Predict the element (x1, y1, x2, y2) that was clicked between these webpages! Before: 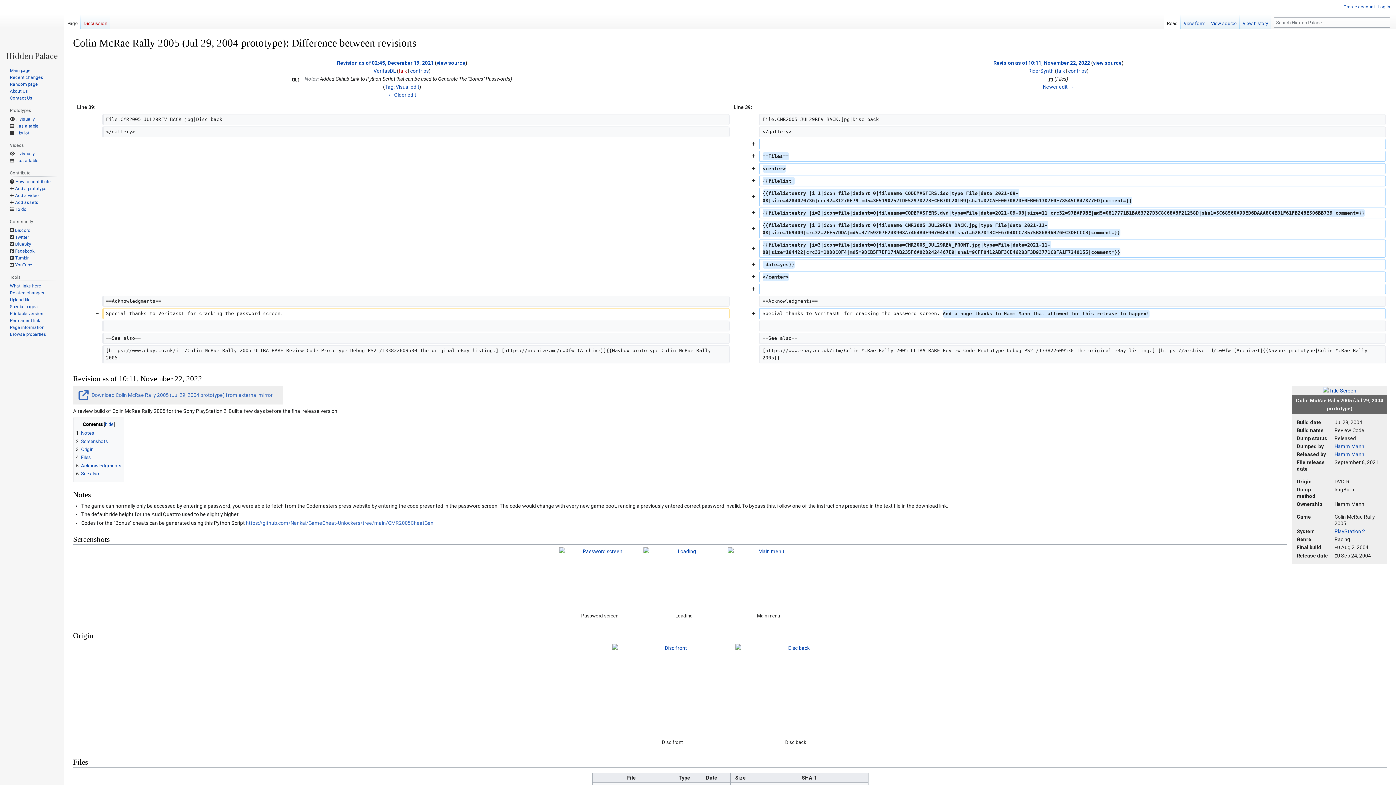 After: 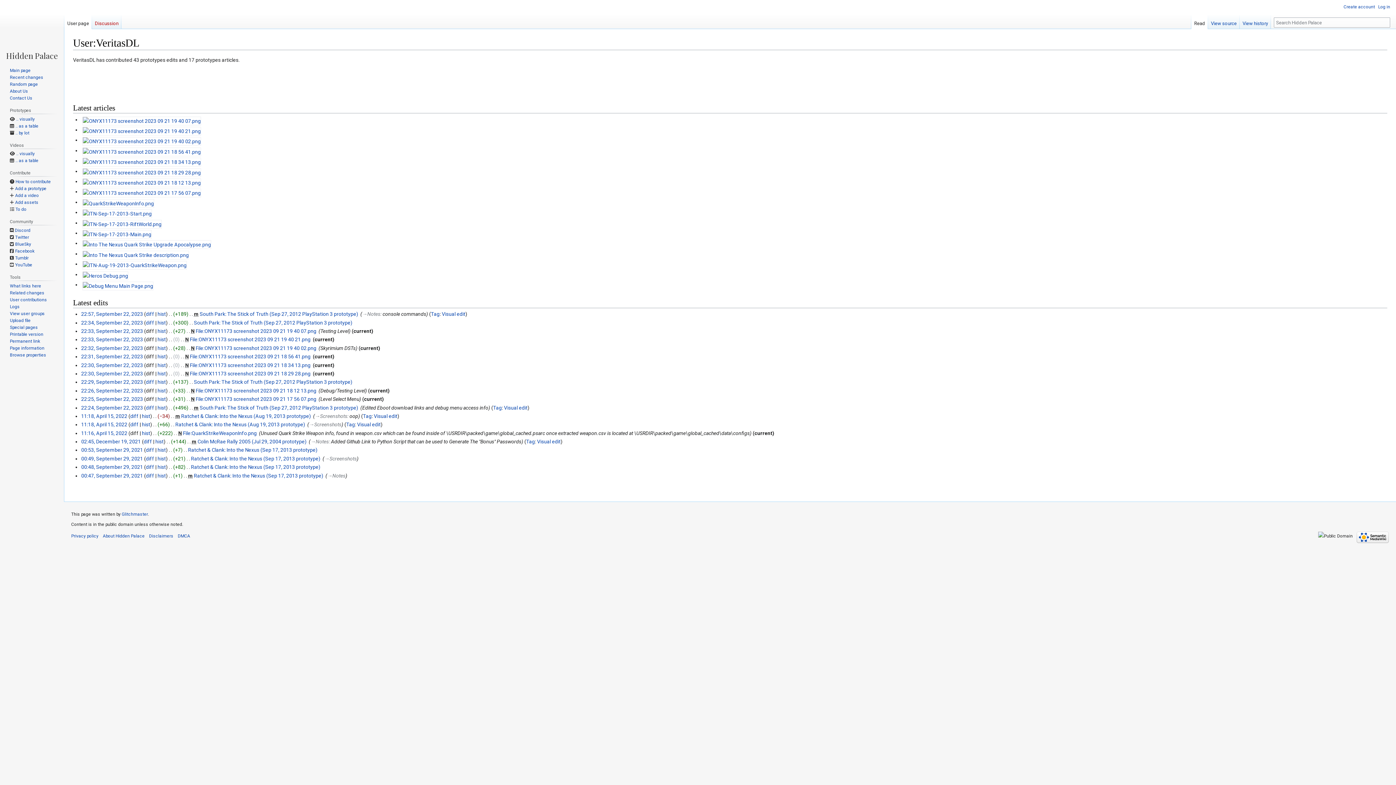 Action: label: VeritasDL bbox: (373, 68, 395, 73)